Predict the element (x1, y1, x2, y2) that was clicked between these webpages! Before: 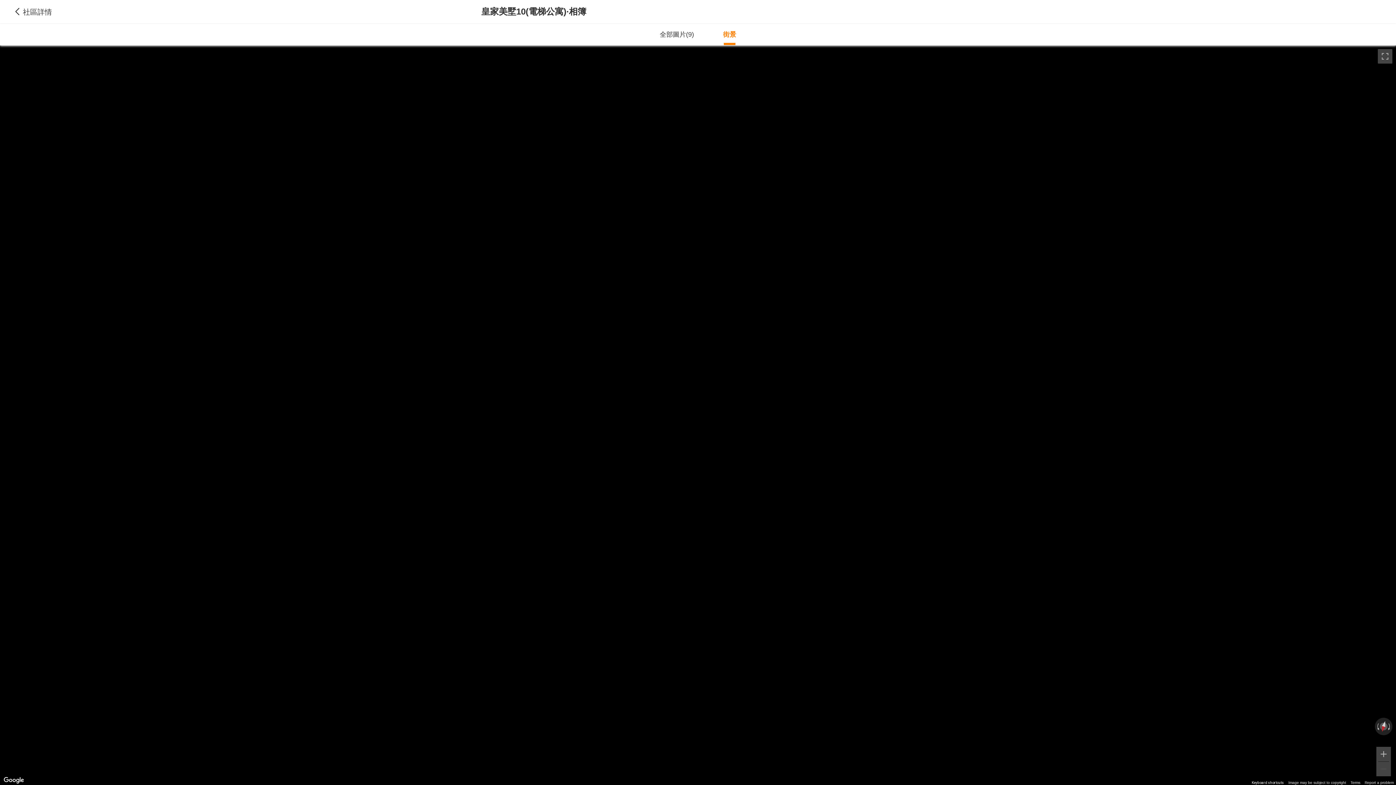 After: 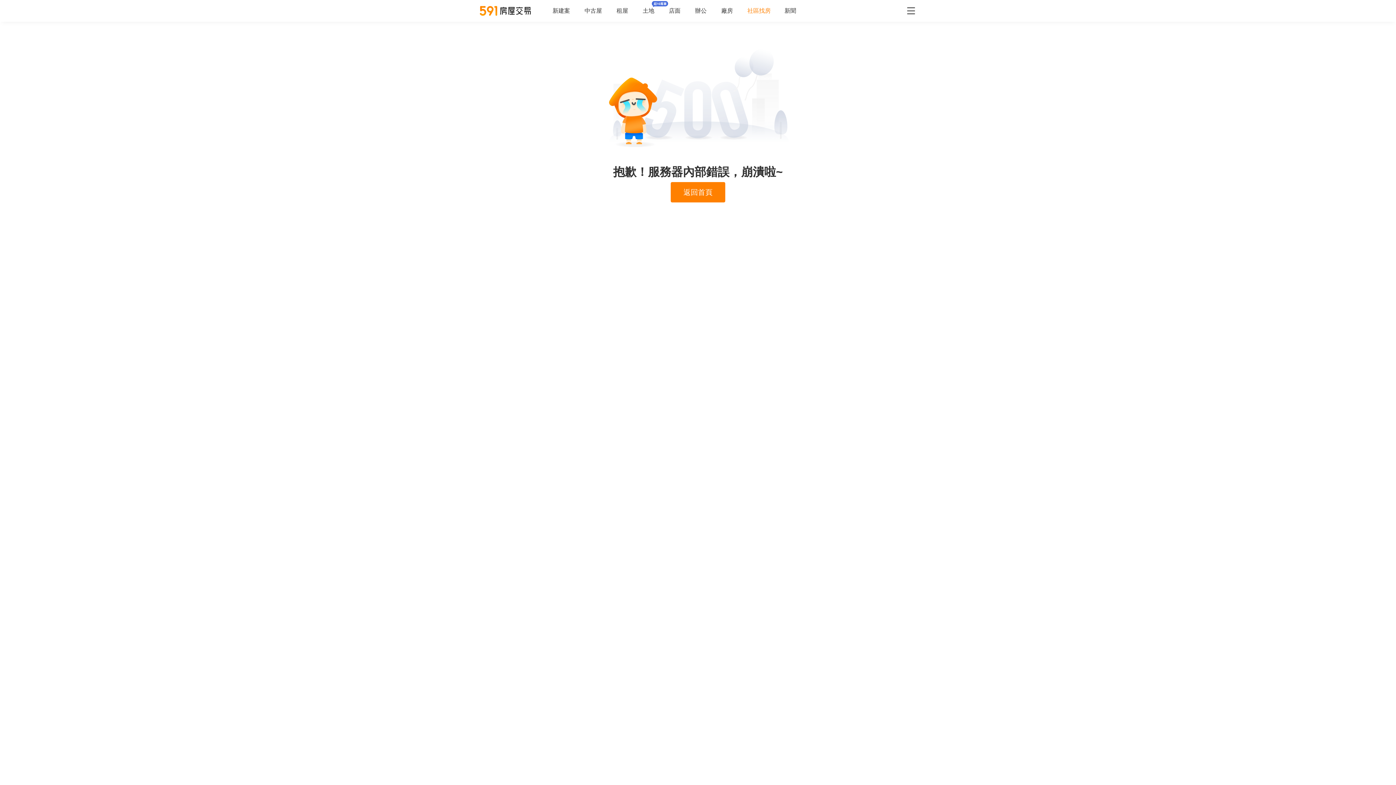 Action: bbox: (10, 5, 56, 17) label: 社區詳情